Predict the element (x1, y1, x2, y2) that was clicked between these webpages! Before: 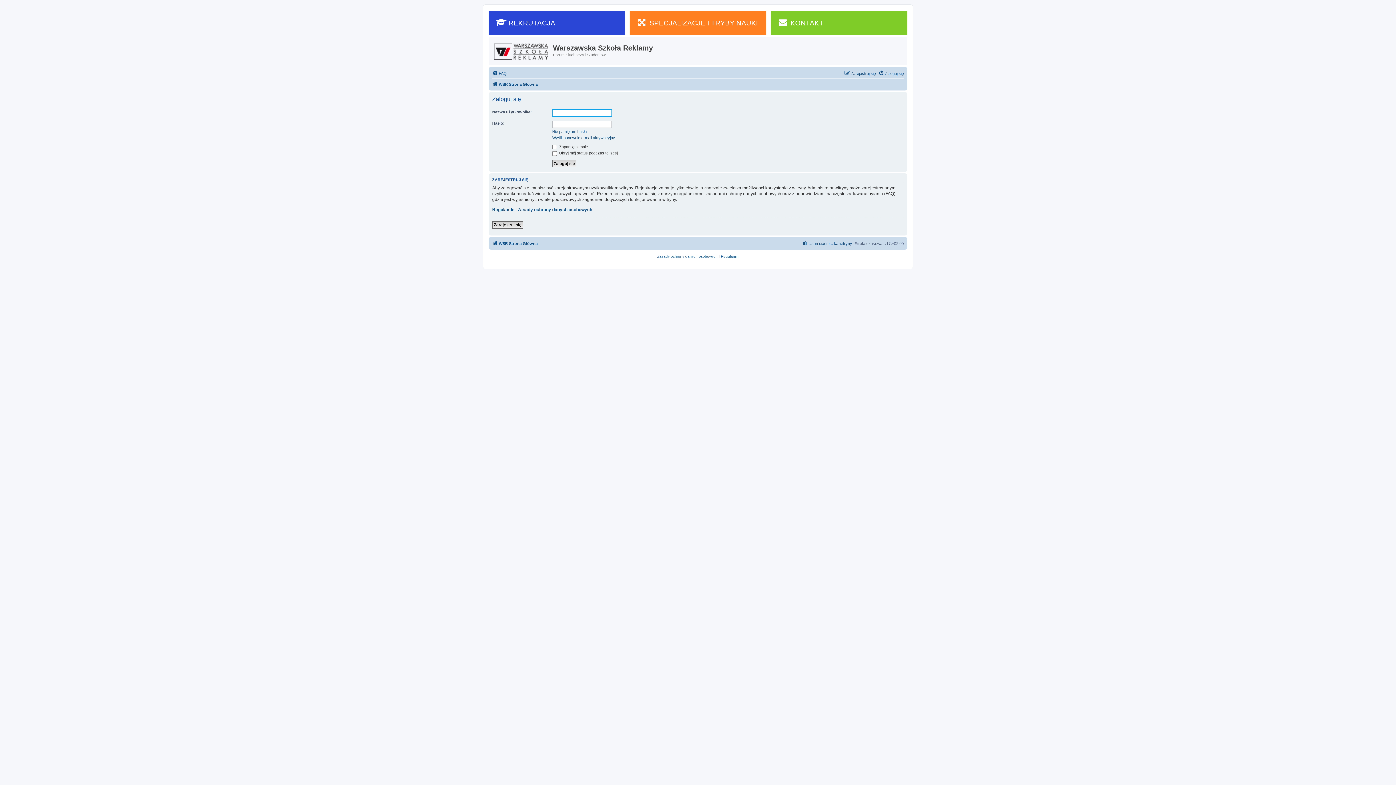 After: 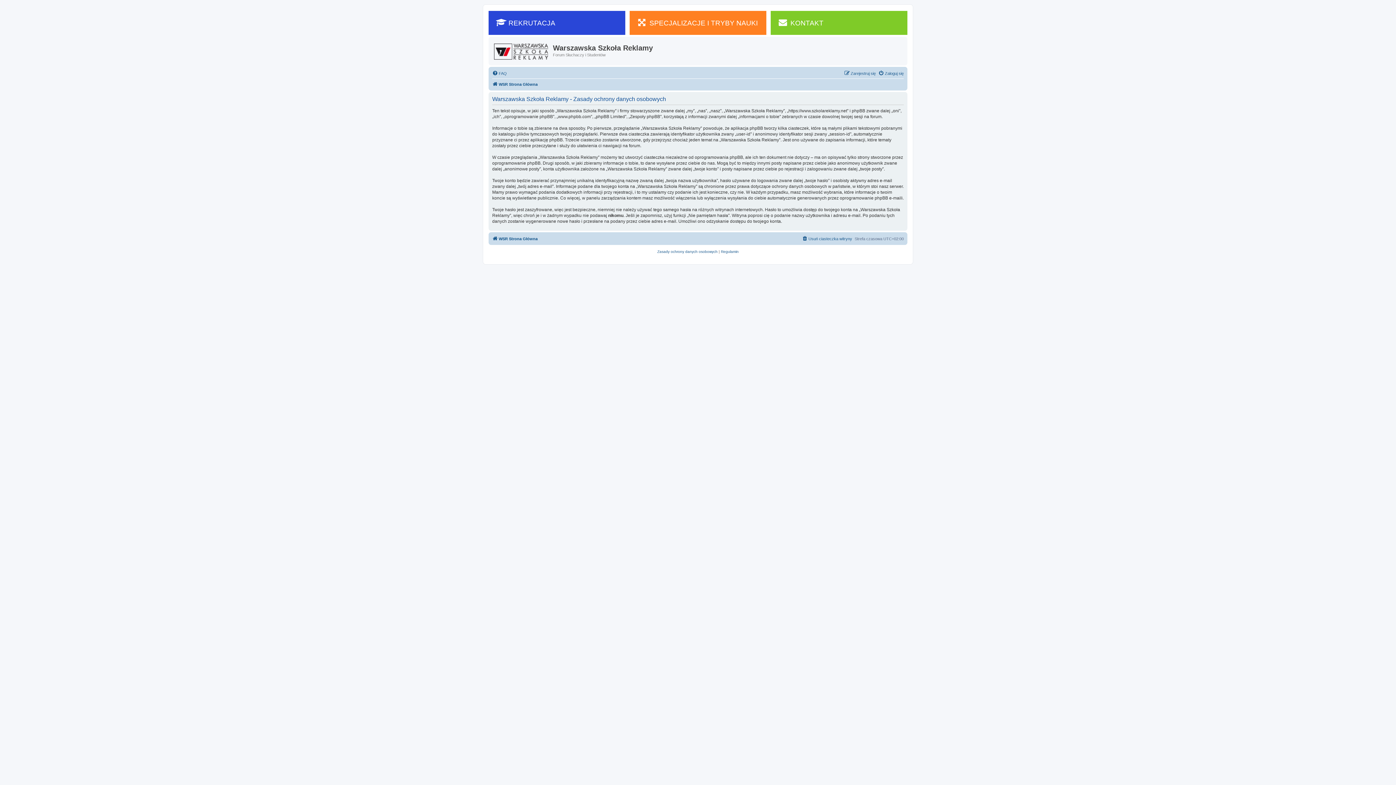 Action: bbox: (517, 206, 592, 212) label: Zasady ochrony danych osobowych